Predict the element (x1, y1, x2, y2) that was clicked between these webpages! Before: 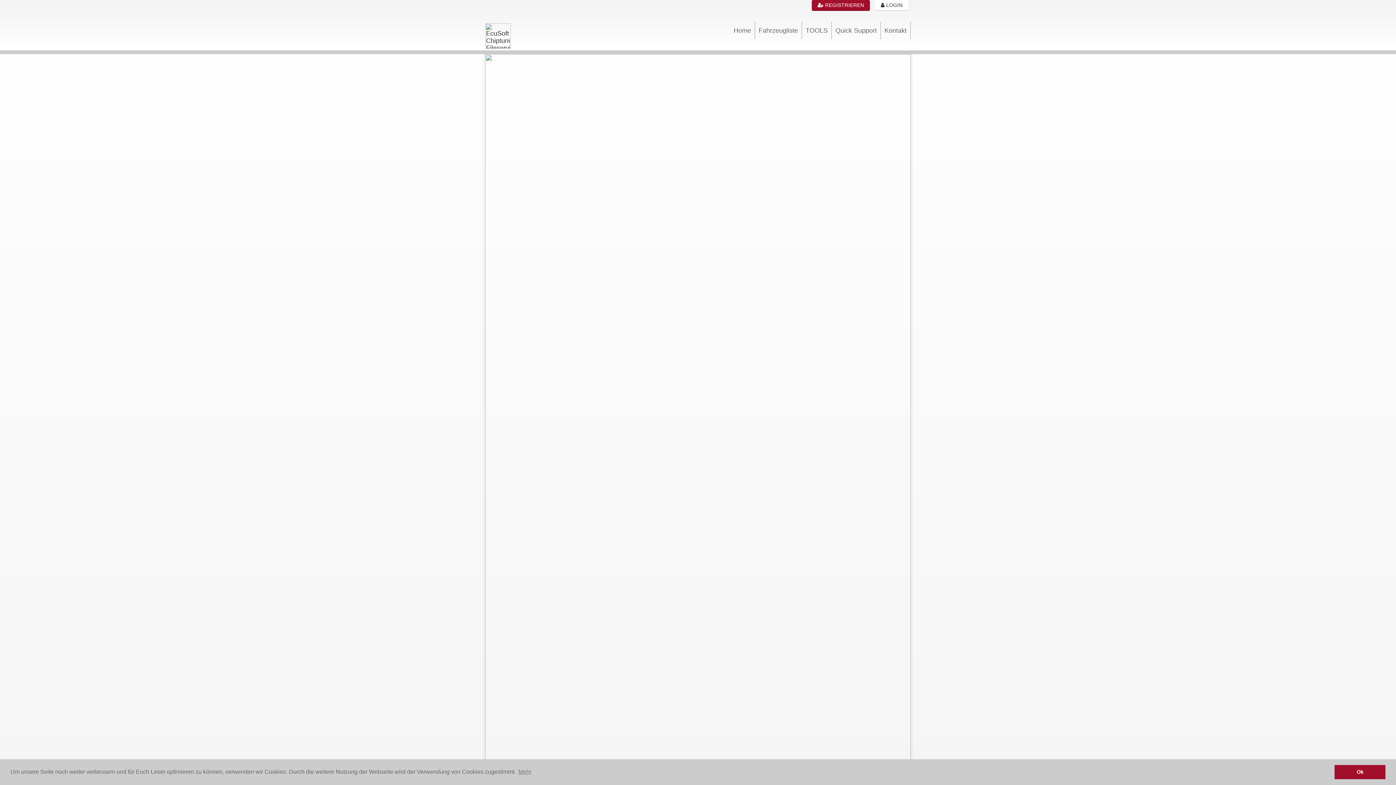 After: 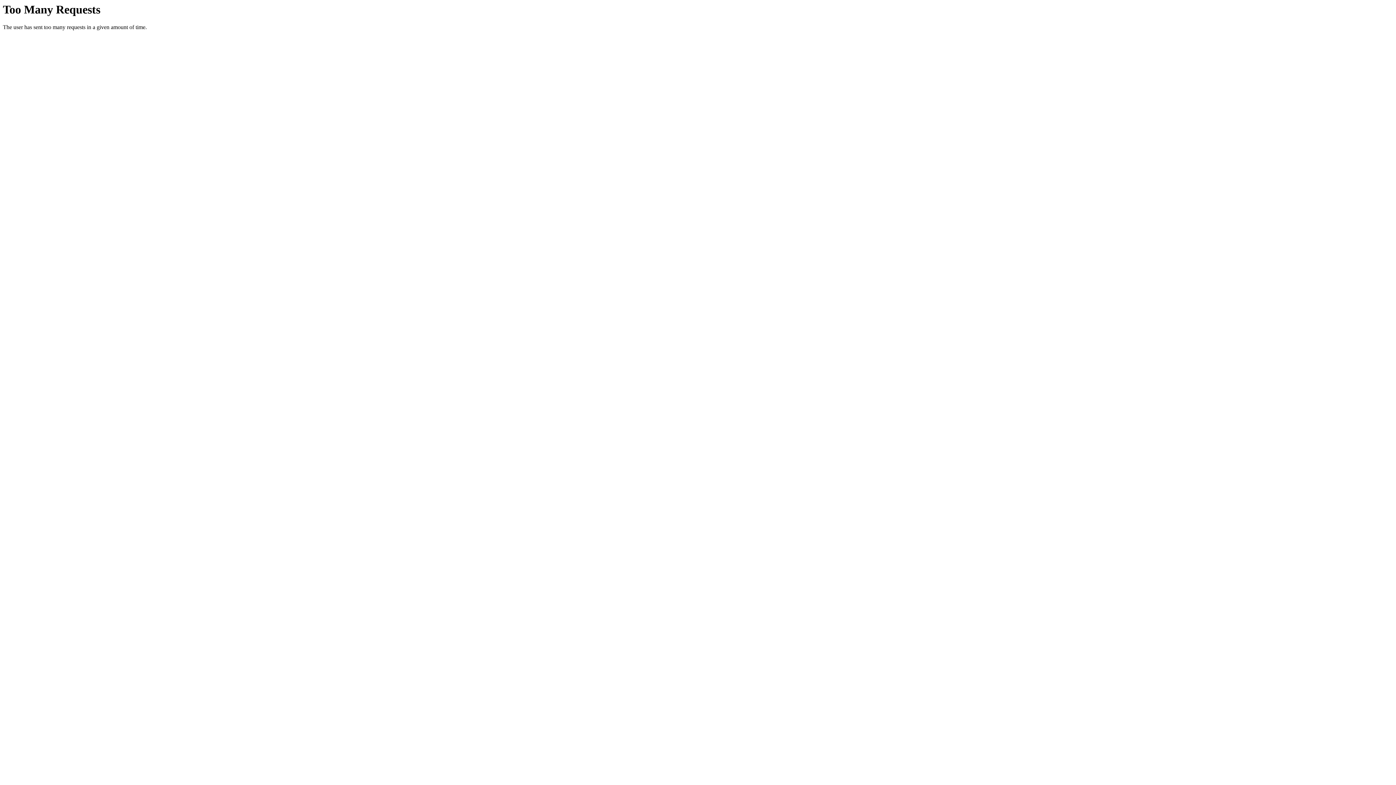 Action: label:  REGISTRIEREN bbox: (812, 0, 870, 10)